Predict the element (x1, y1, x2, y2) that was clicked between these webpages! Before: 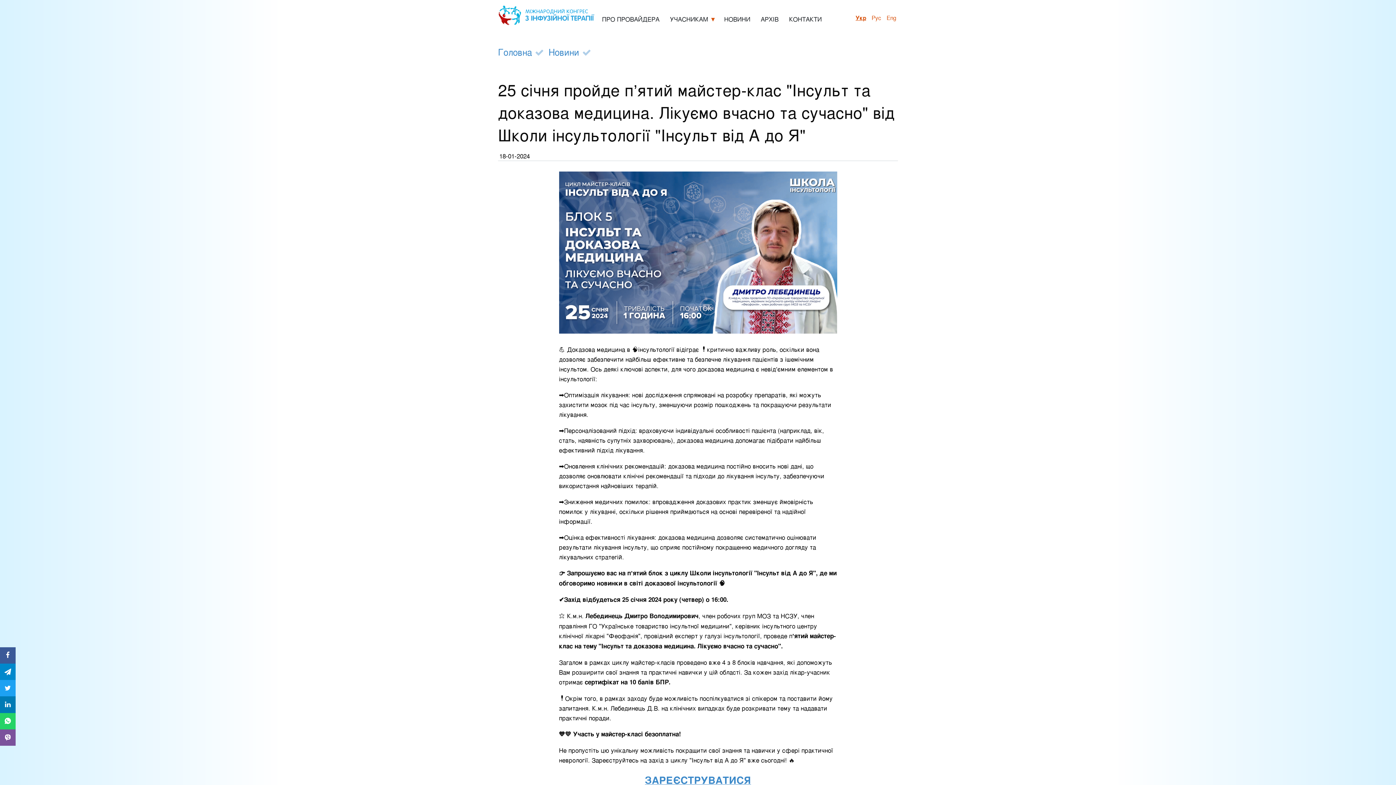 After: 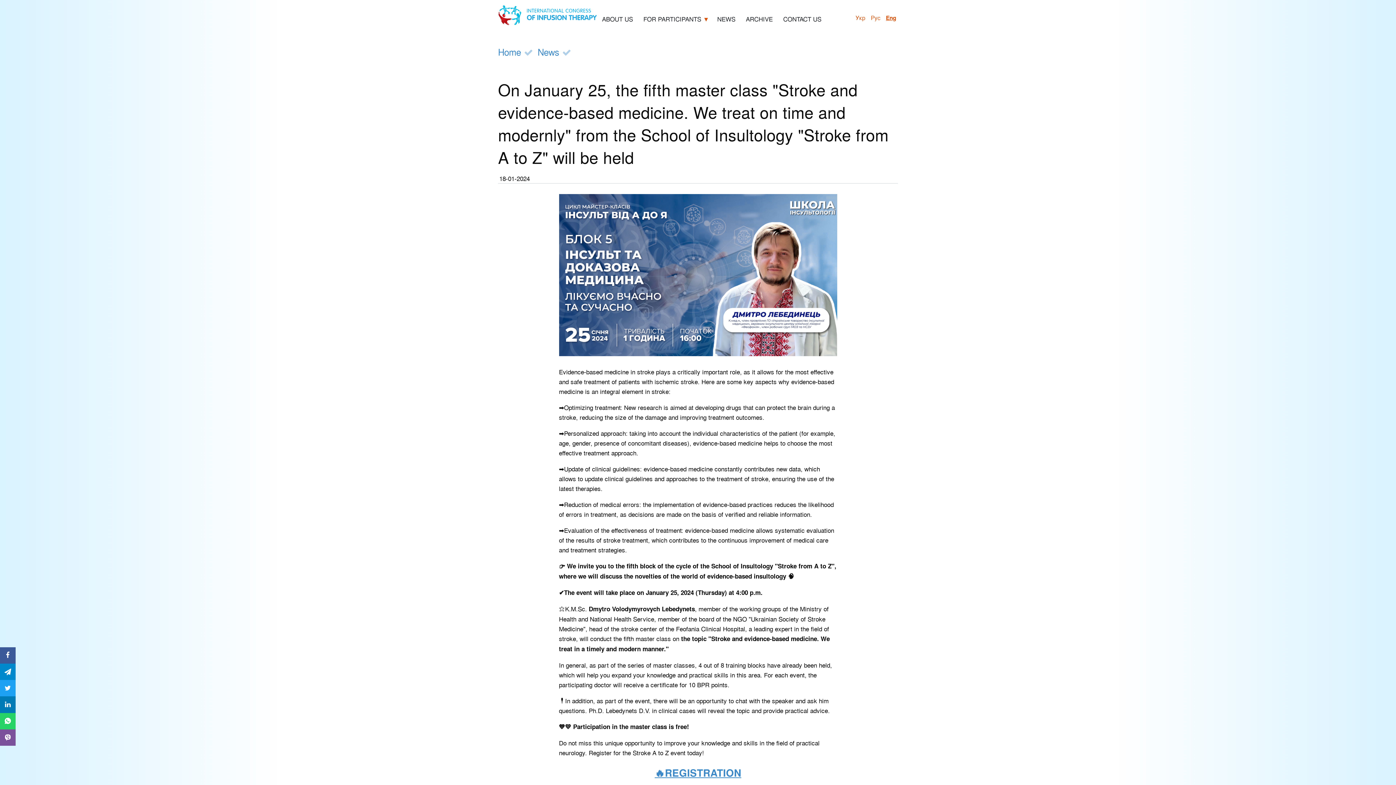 Action: label: Eng bbox: (885, 11, 898, 24)